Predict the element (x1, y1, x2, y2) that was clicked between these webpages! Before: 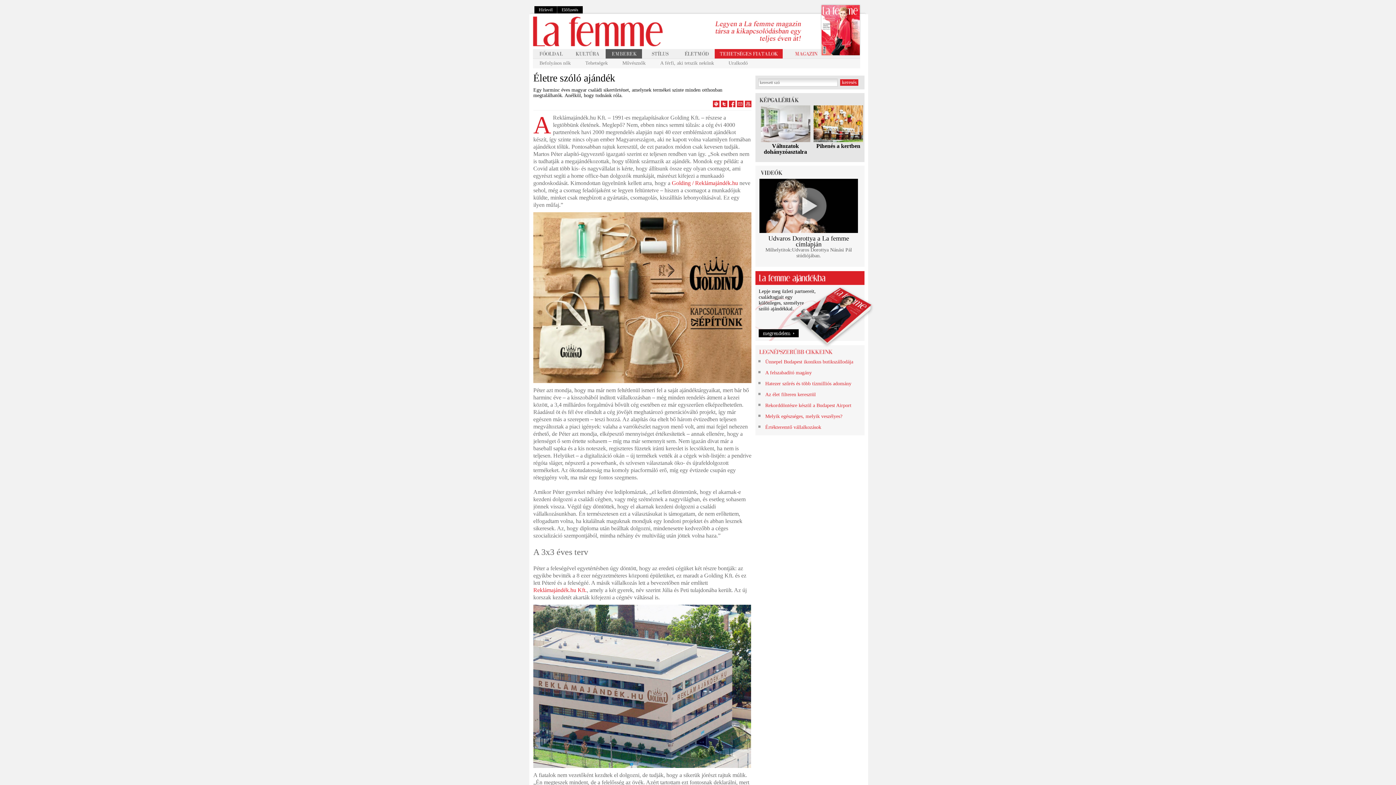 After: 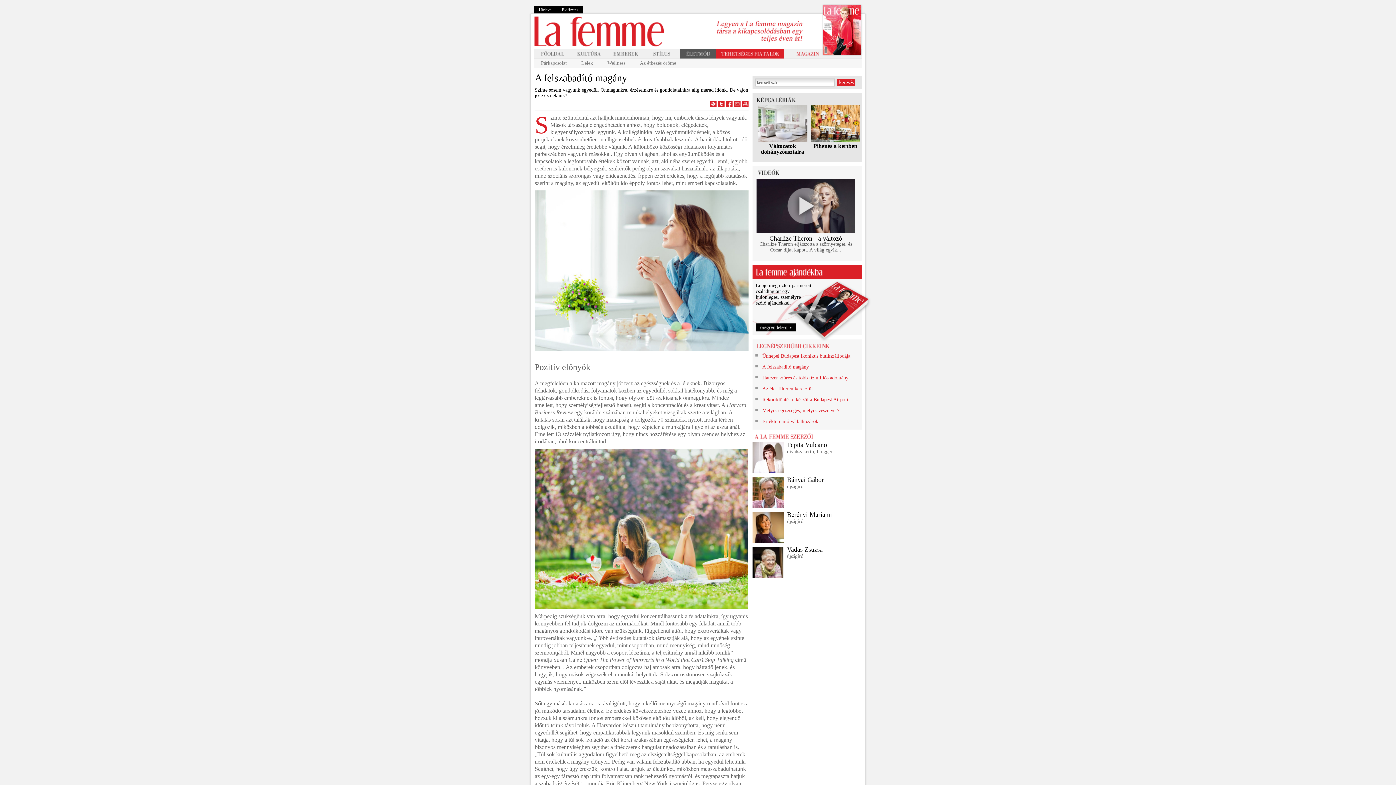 Action: label: A felszabadító magány bbox: (765, 370, 812, 375)